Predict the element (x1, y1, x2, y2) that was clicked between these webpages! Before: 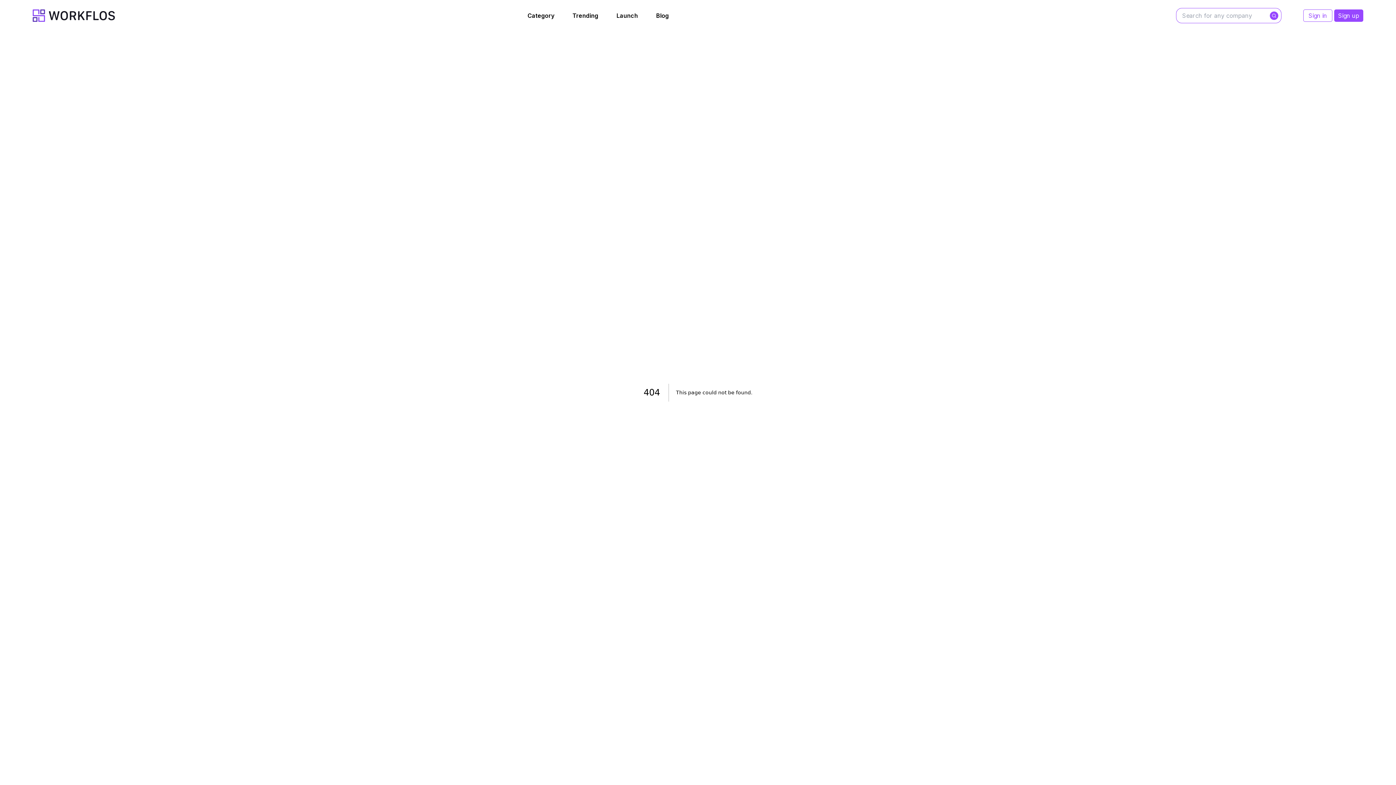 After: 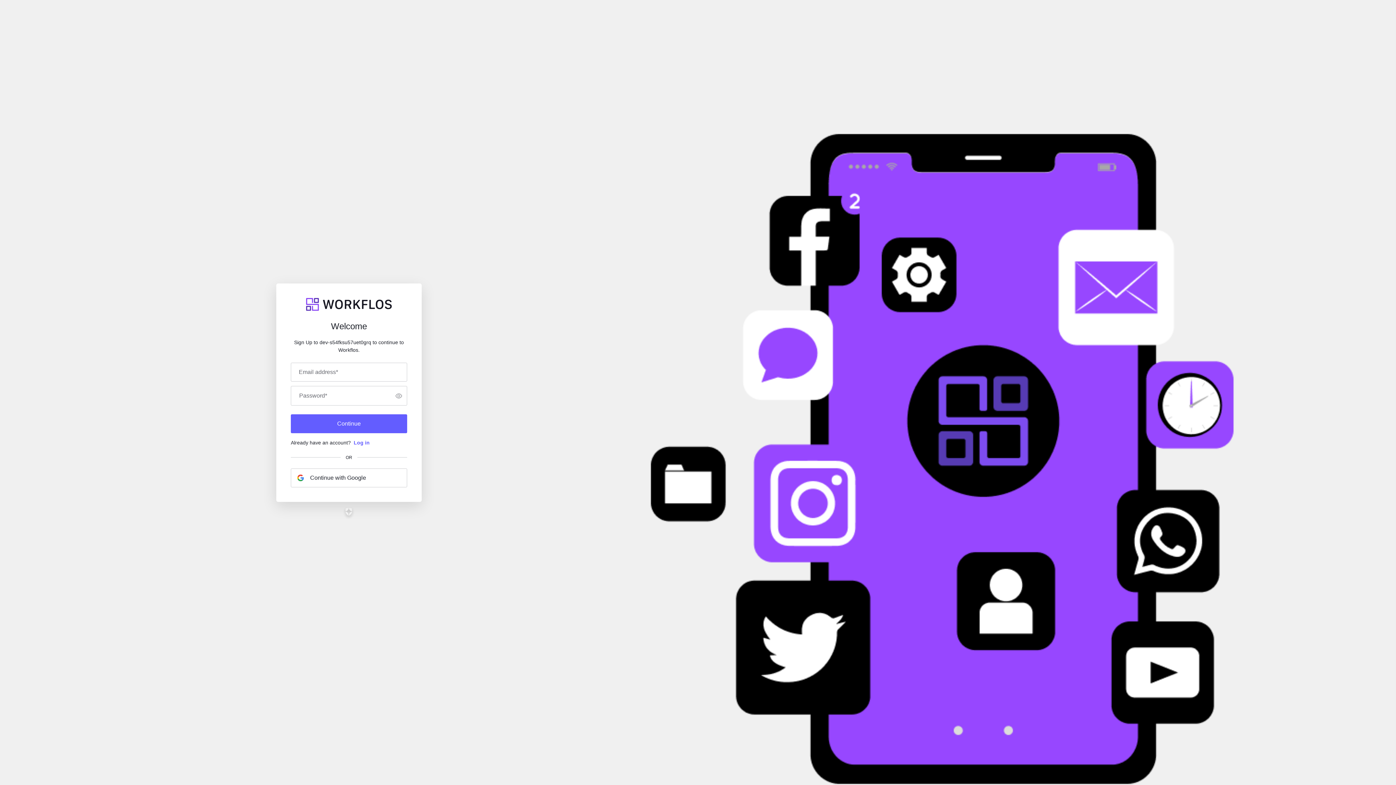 Action: label: Sign up bbox: (1334, 9, 1363, 21)